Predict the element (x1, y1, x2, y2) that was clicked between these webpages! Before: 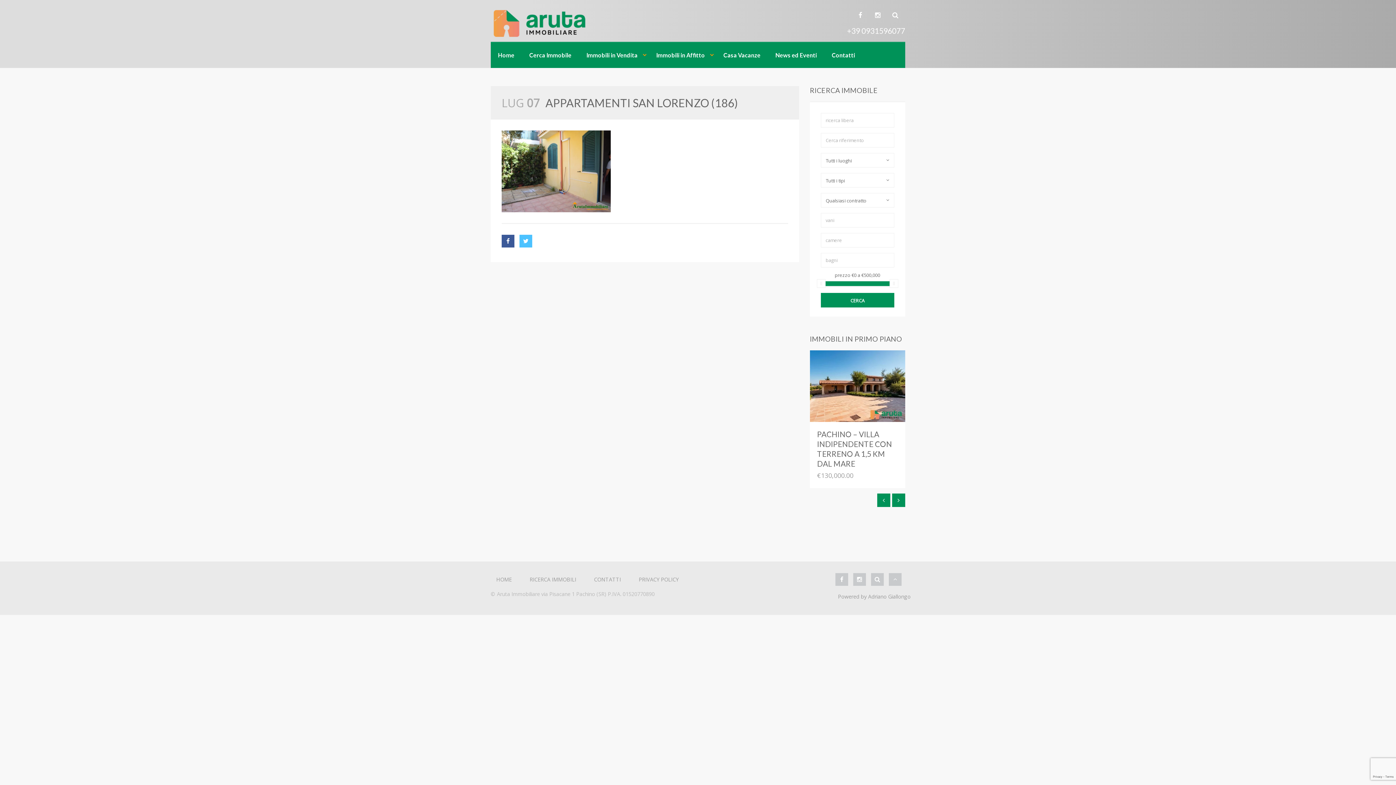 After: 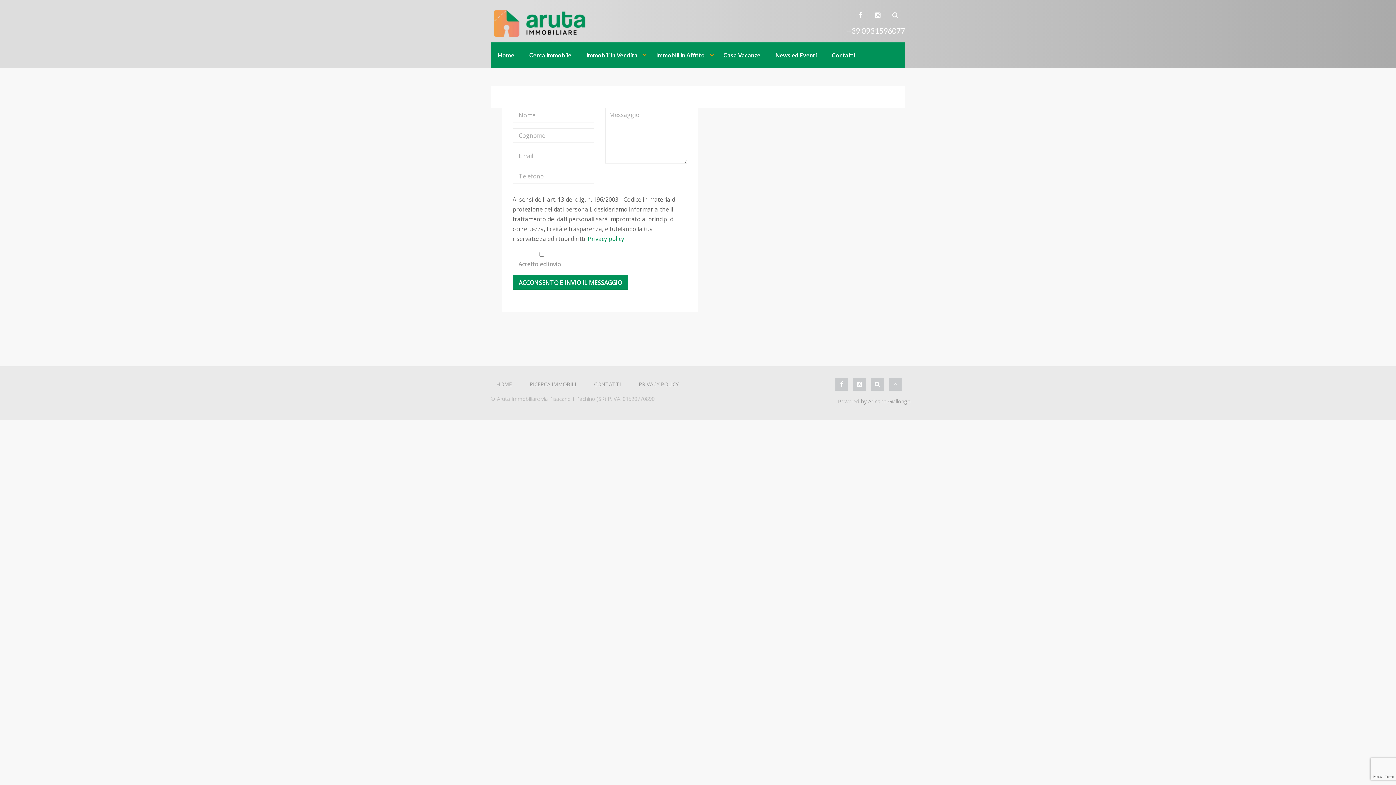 Action: label: Contatti bbox: (824, 42, 862, 68)